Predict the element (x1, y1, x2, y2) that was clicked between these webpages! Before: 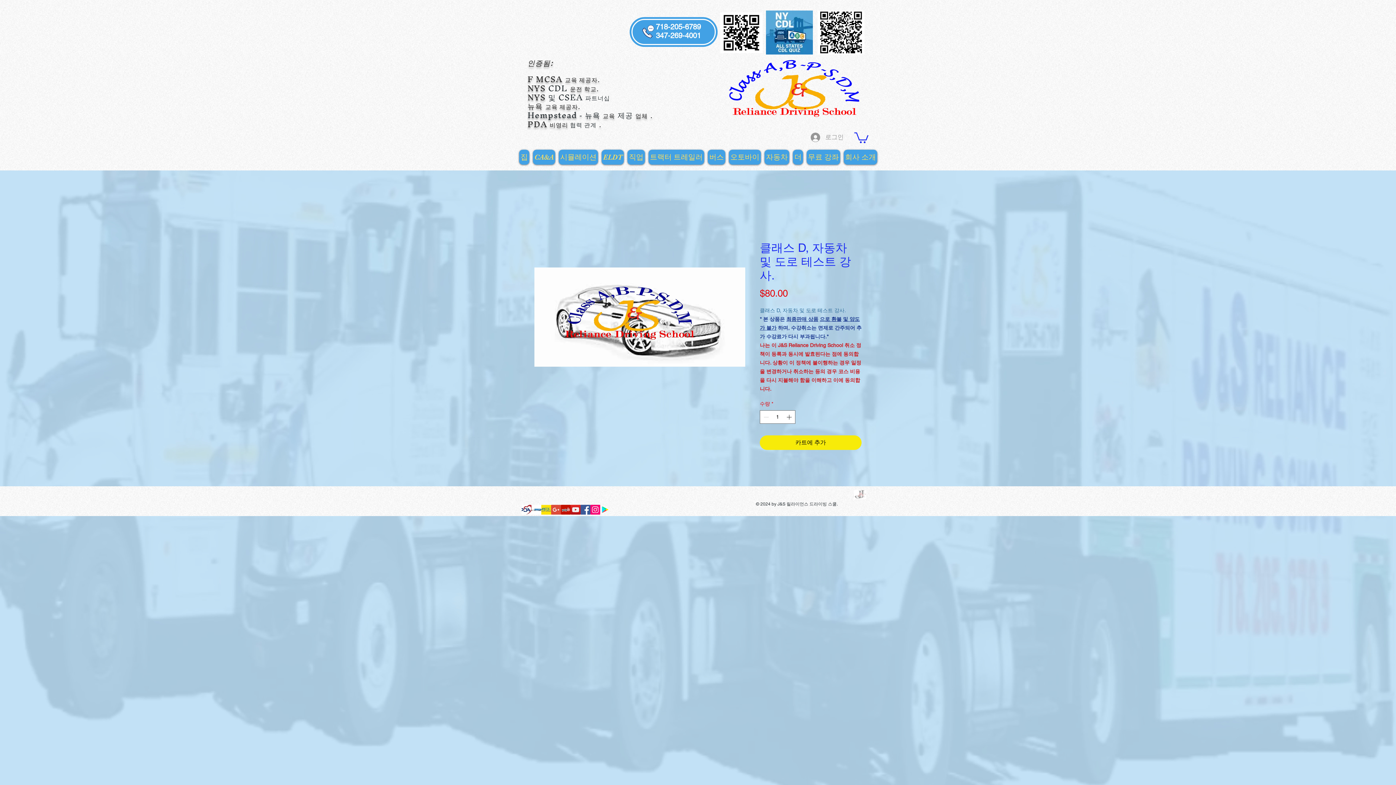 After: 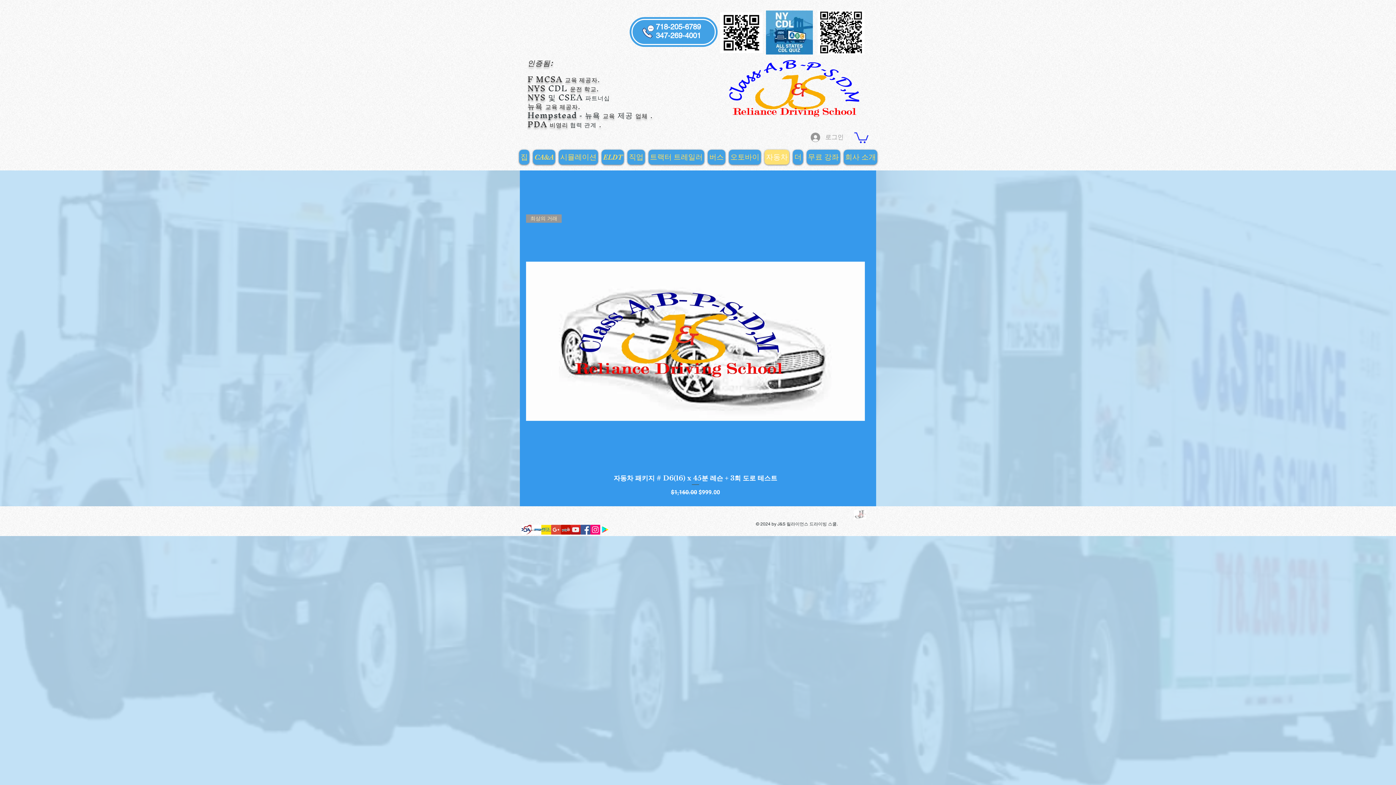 Action: bbox: (764, 149, 789, 164) label: 자동차